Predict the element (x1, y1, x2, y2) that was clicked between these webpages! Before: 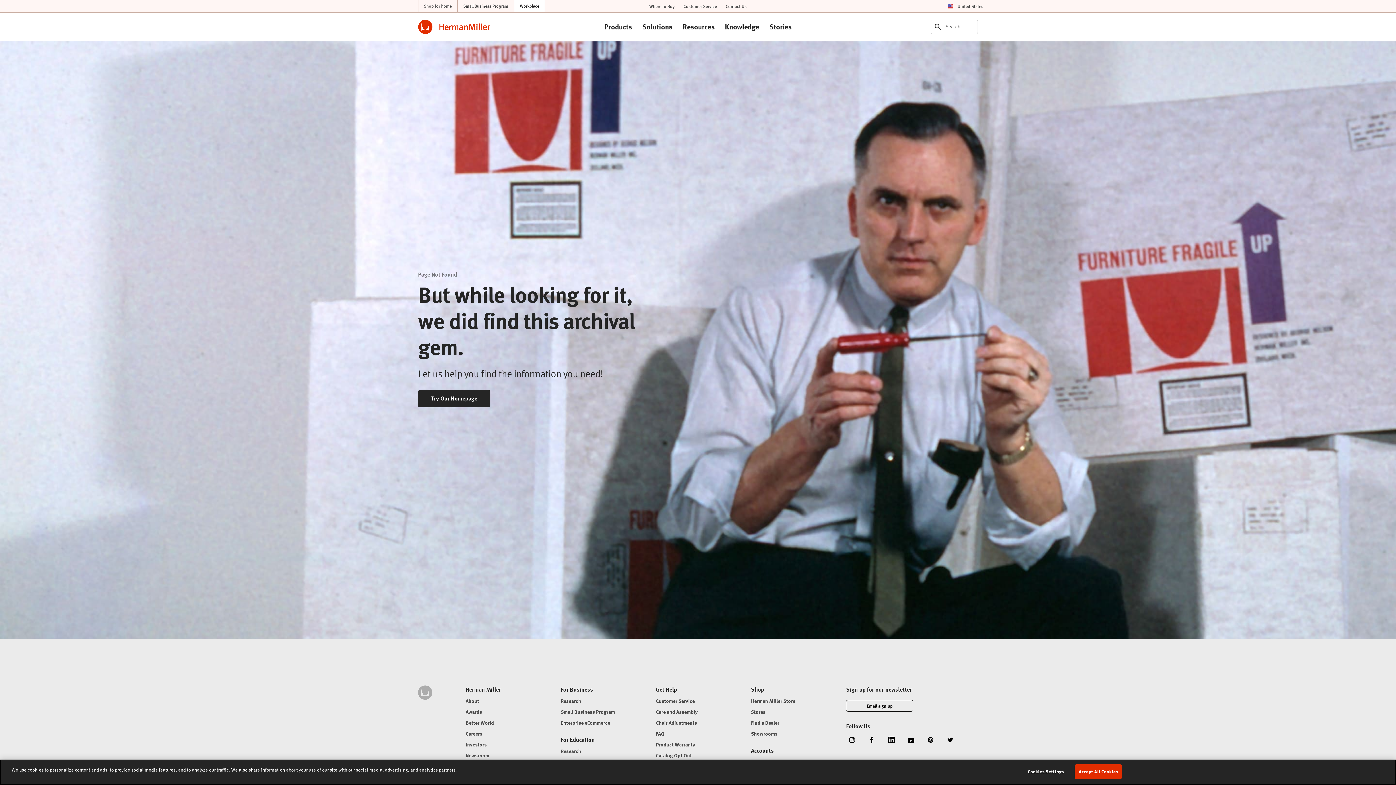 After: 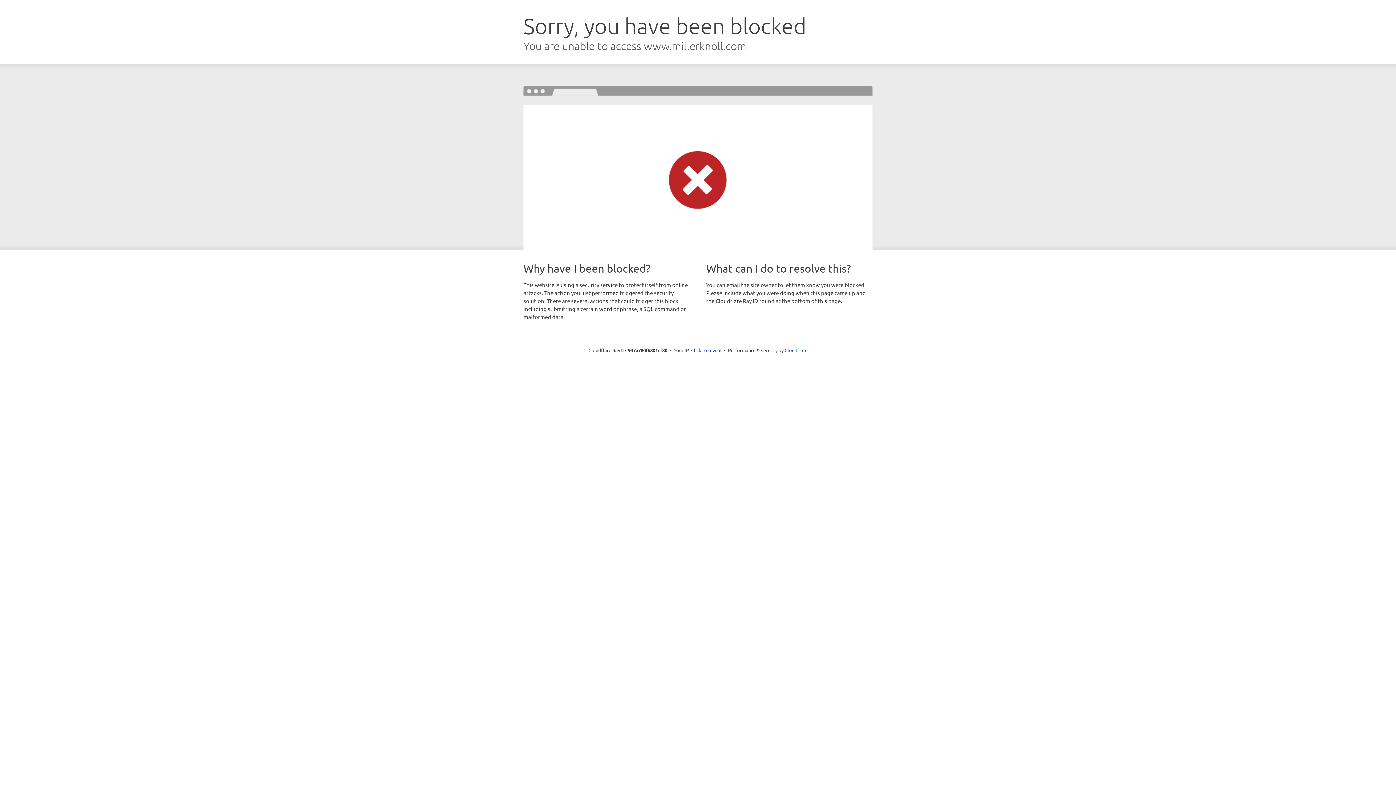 Action: label: Investors bbox: (465, 741, 486, 749)